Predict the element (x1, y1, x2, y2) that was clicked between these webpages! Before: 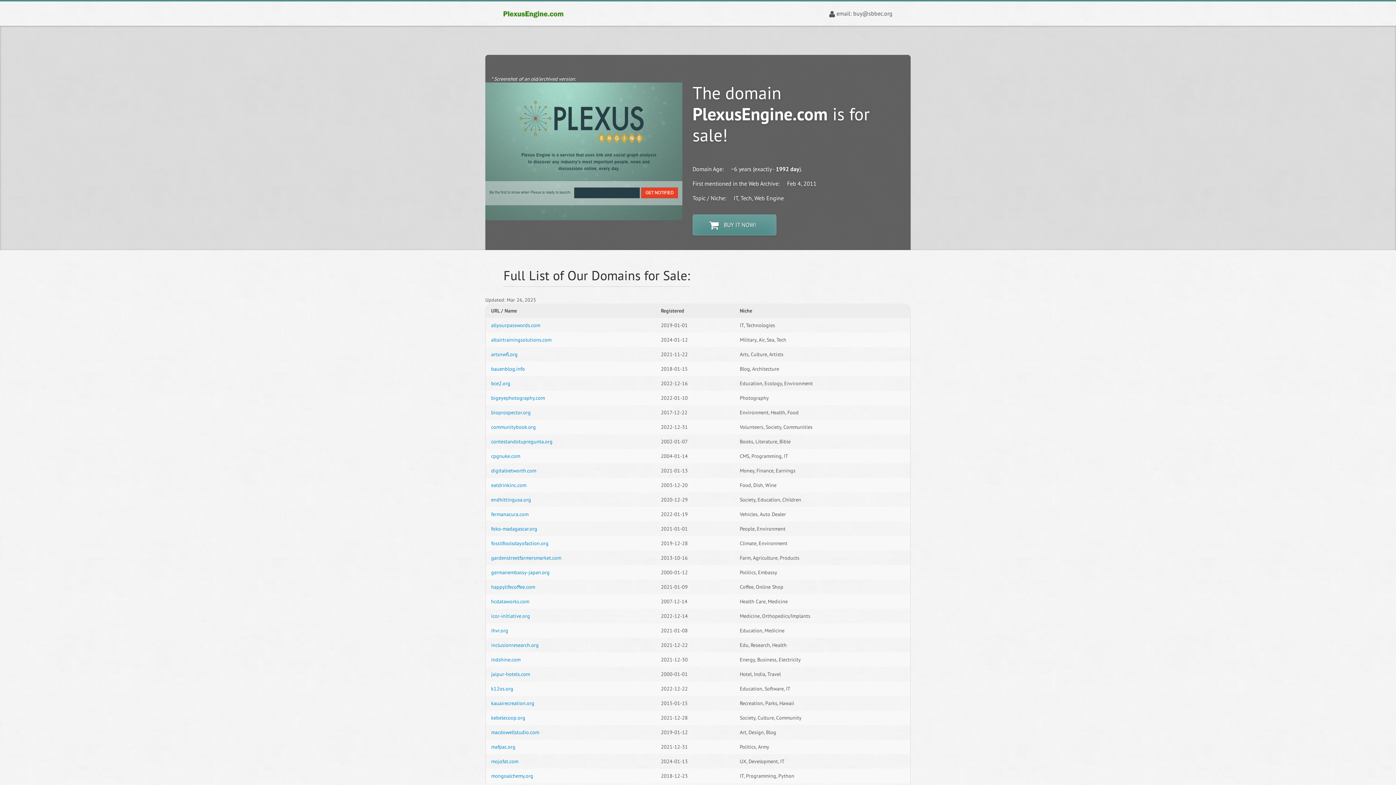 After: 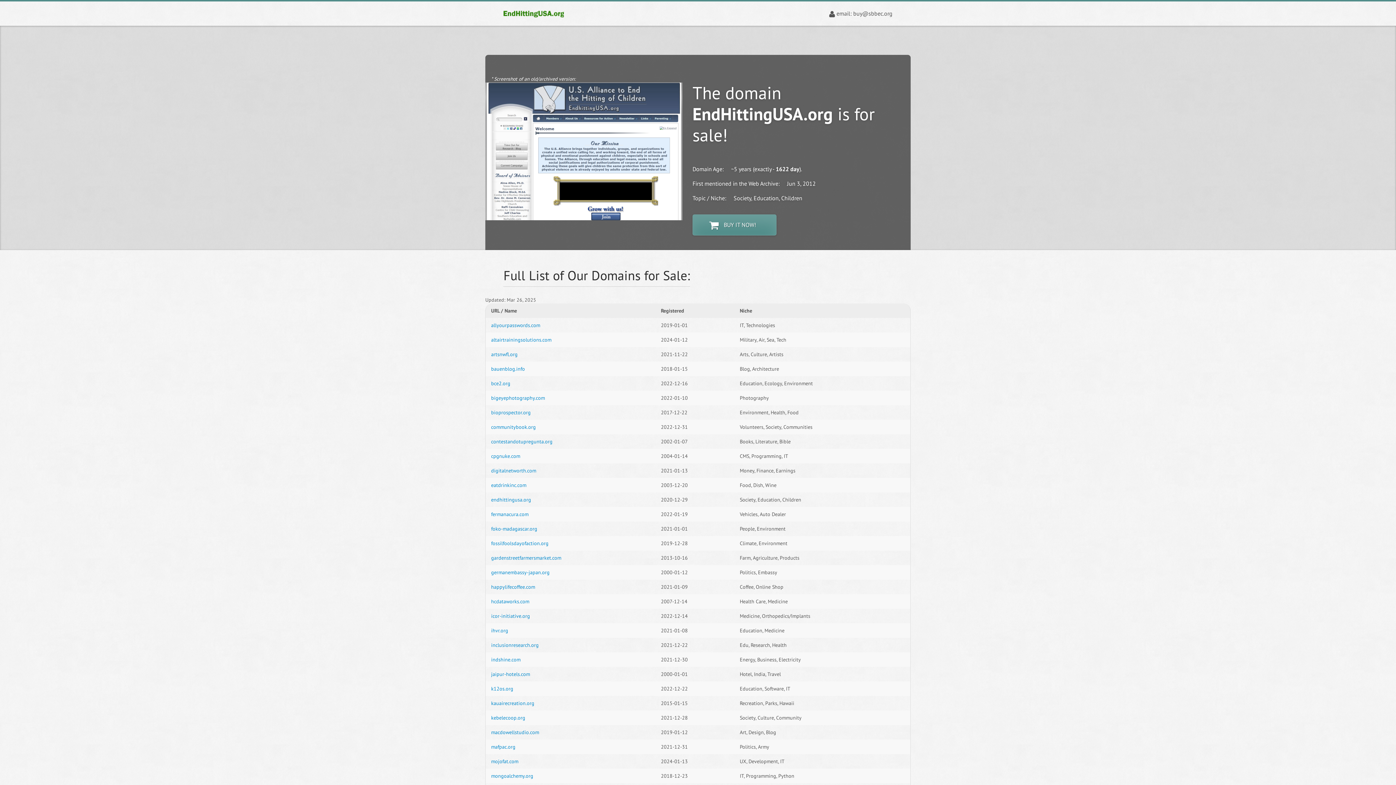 Action: bbox: (491, 496, 531, 503) label: endhittingusa.org